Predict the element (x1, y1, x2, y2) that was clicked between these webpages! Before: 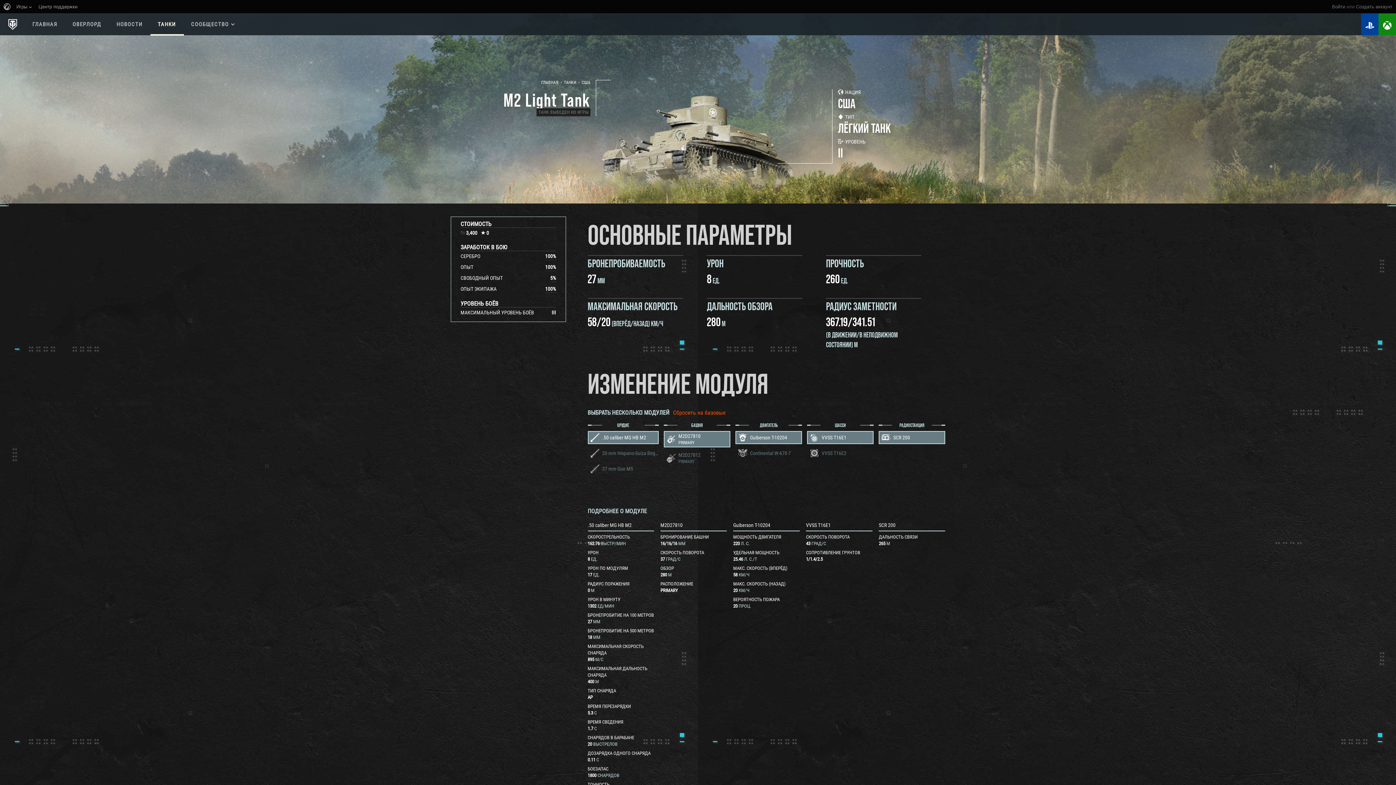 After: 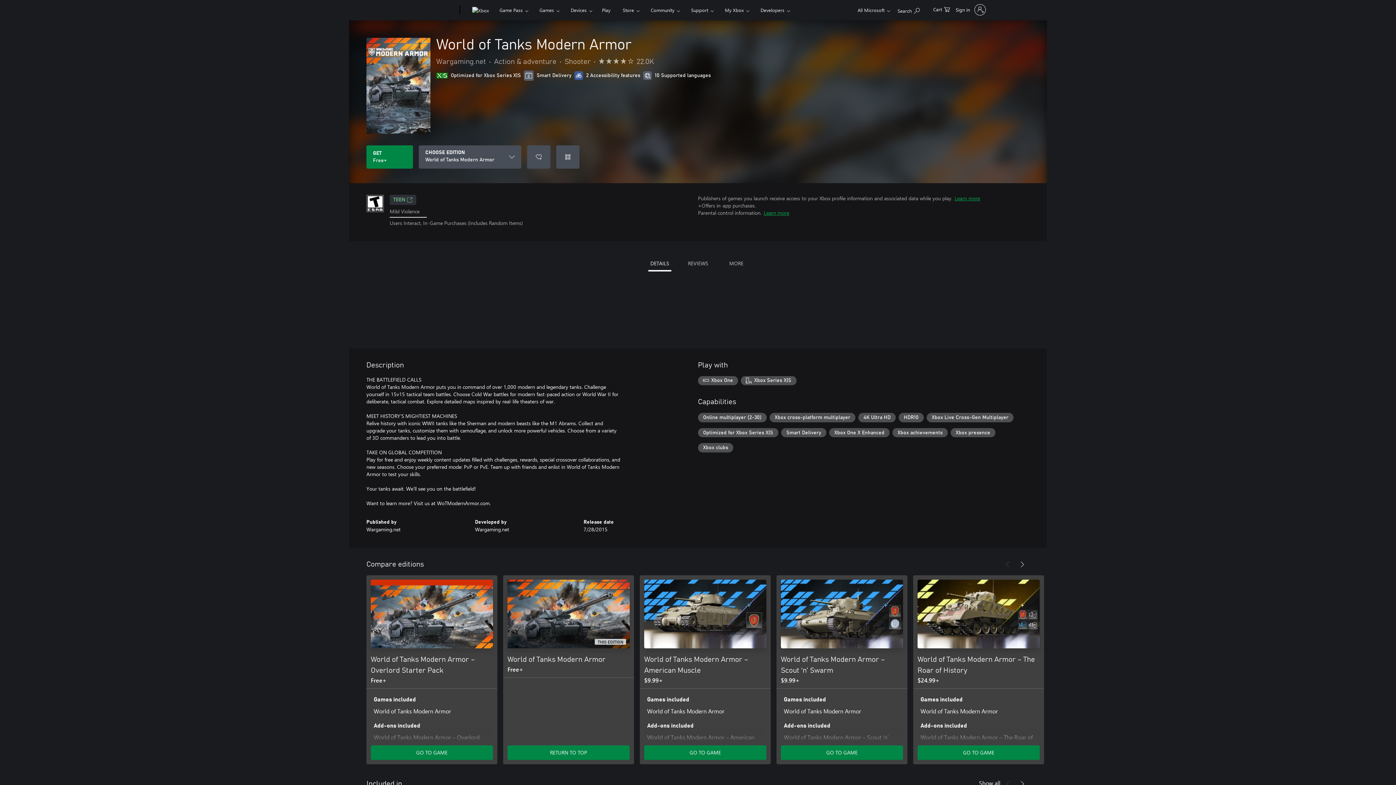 Action: bbox: (1378, 13, 1396, 35)